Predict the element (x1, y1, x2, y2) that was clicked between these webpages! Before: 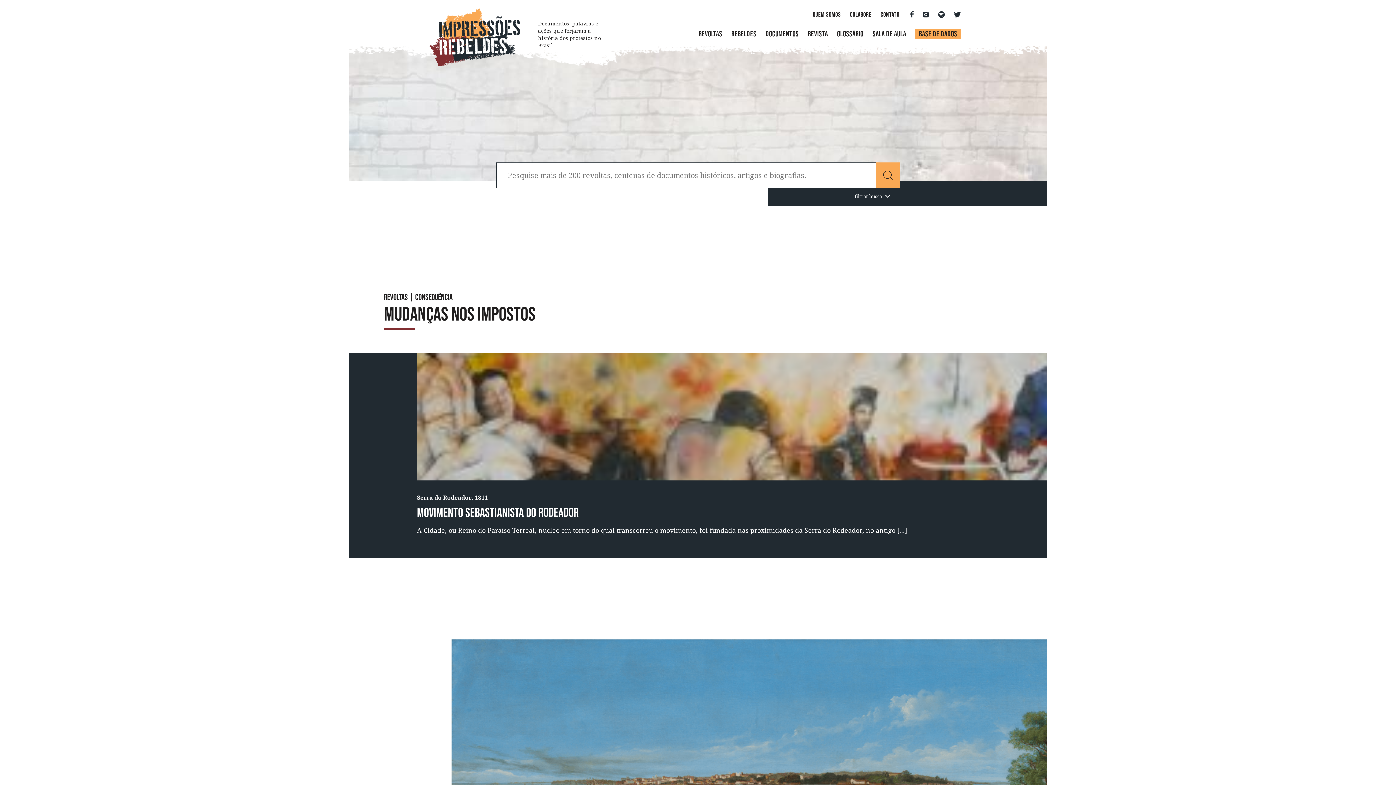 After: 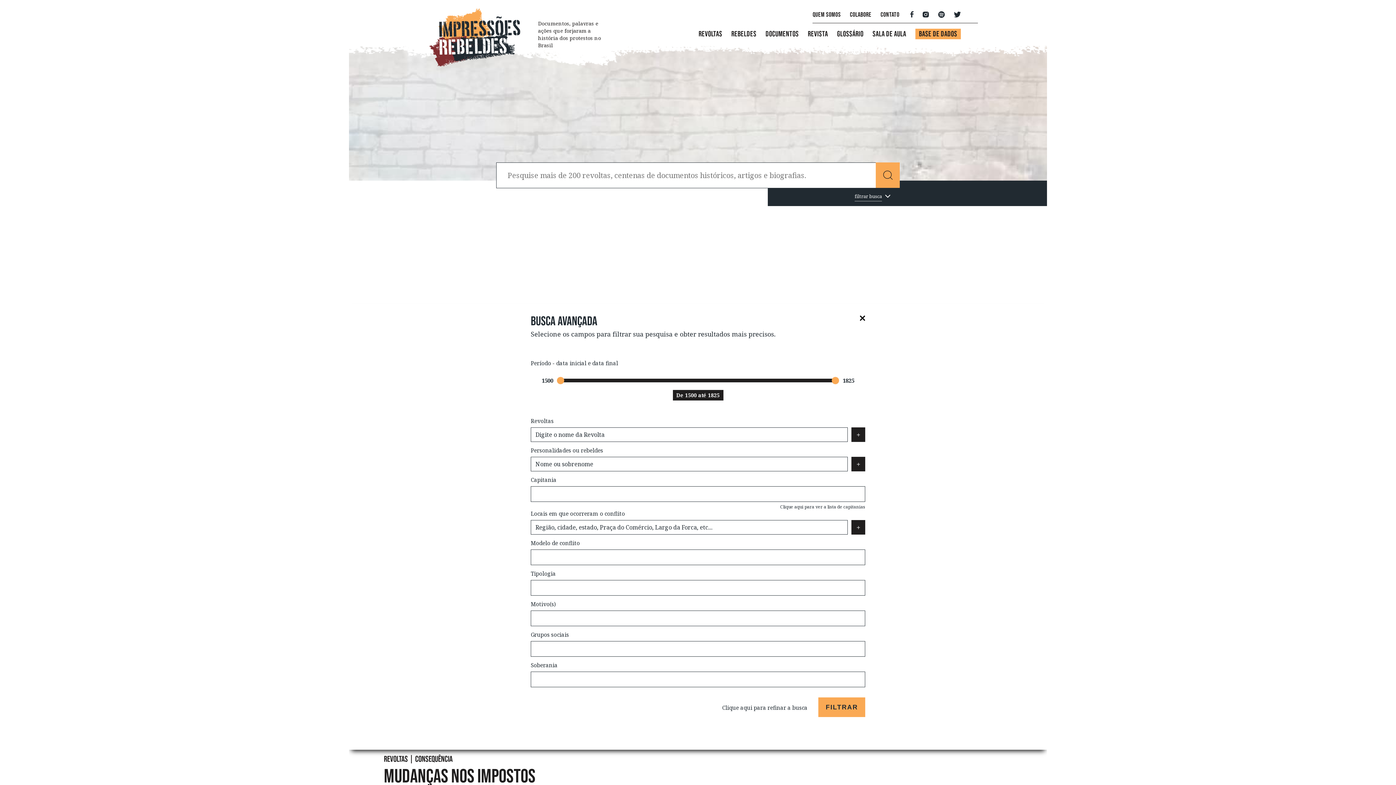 Action: bbox: (854, 193, 882, 200) label: filtrar busca